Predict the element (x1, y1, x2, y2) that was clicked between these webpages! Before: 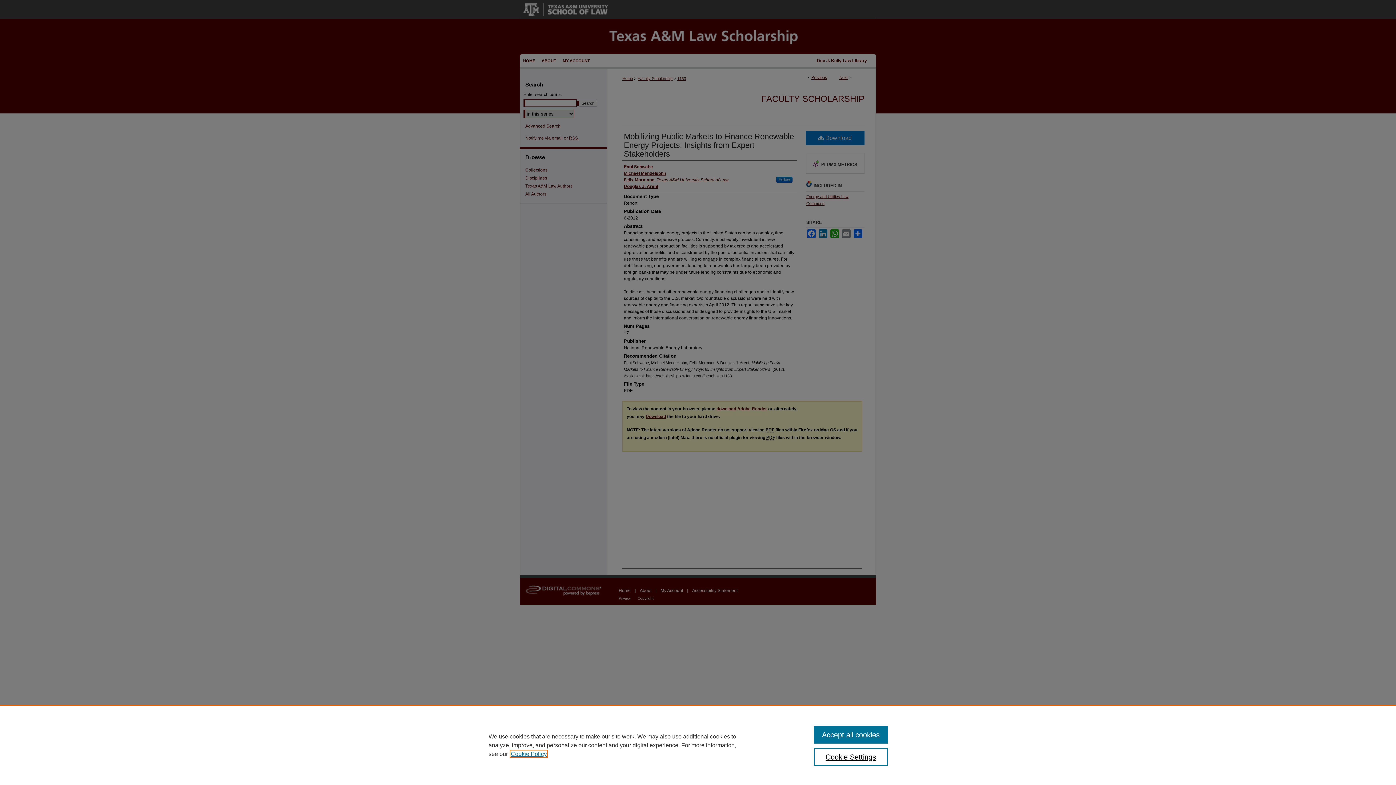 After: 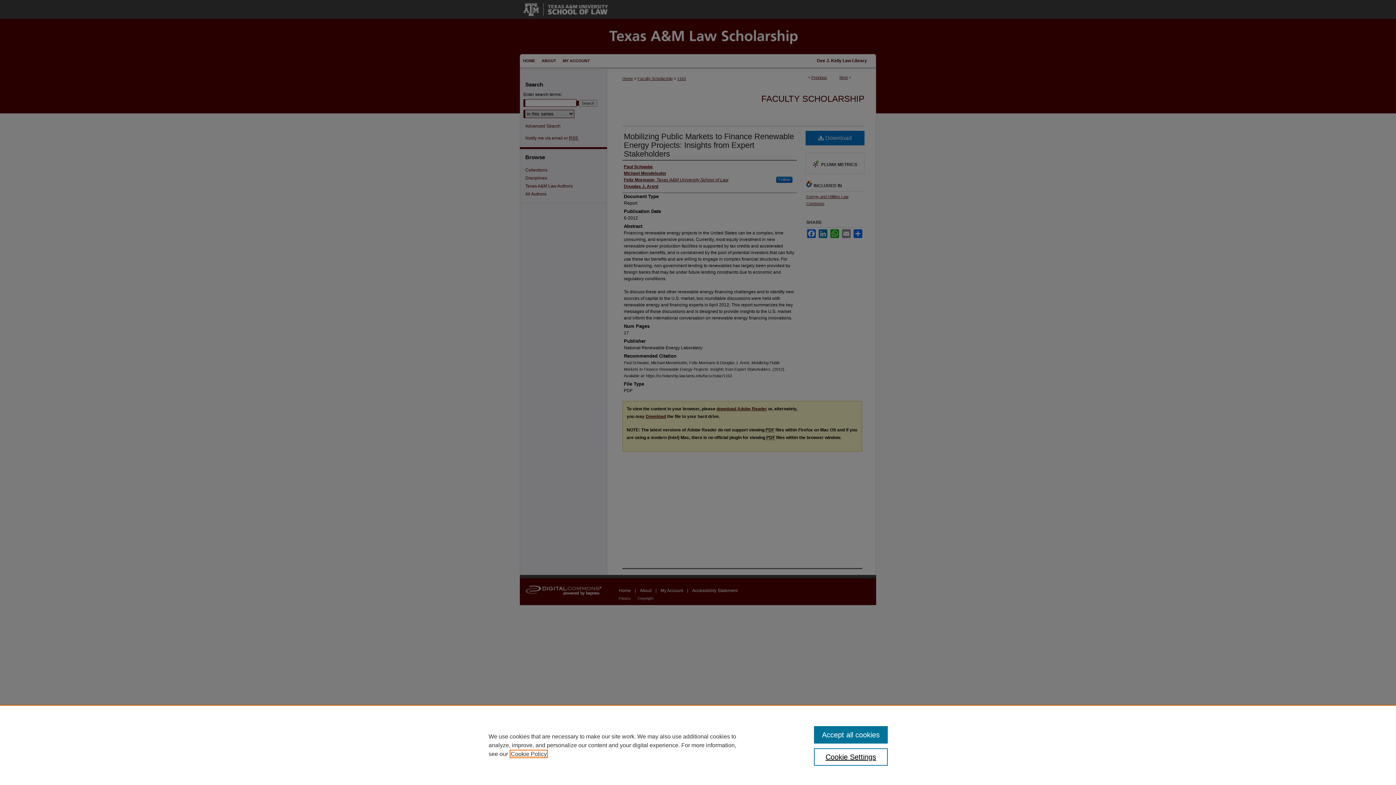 Action: bbox: (510, 751, 546, 757) label: , opens in a new tab